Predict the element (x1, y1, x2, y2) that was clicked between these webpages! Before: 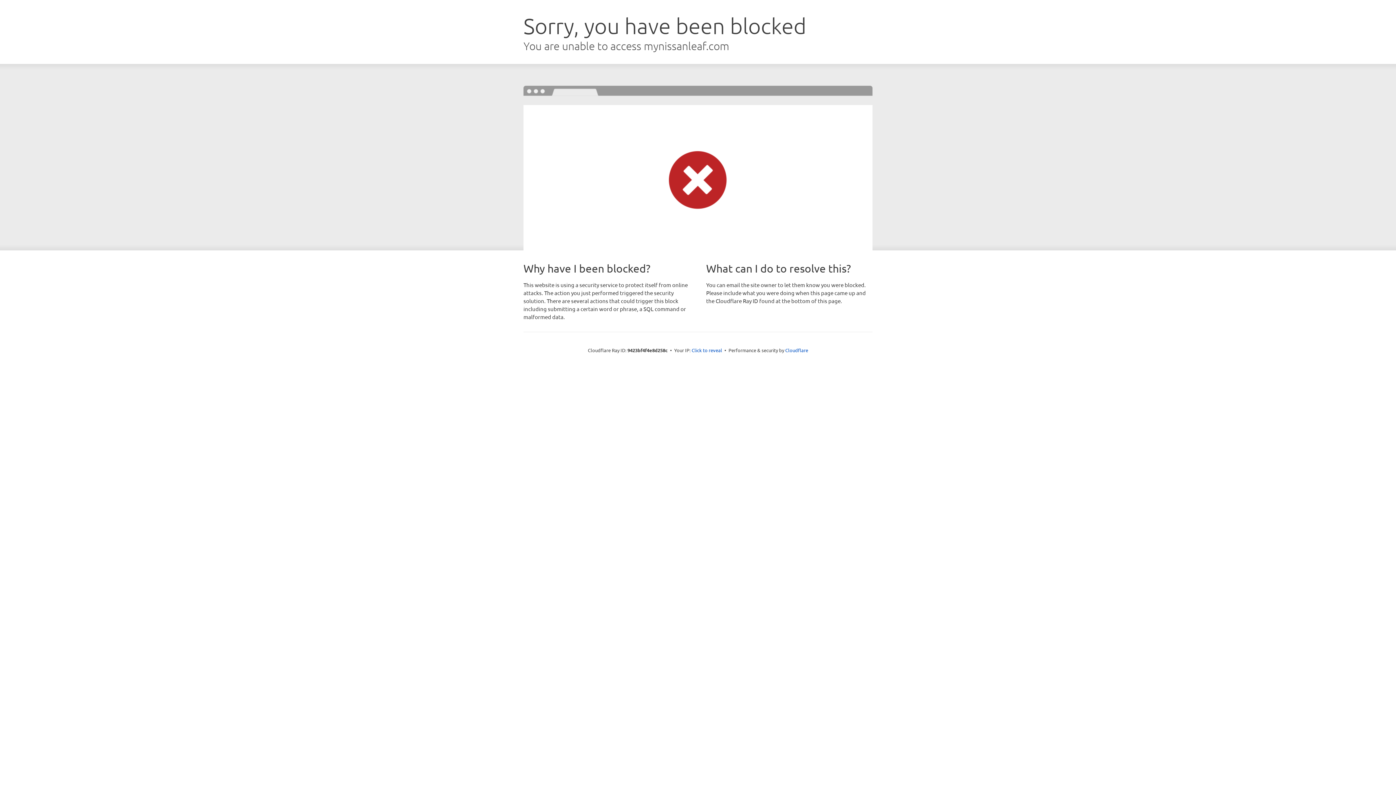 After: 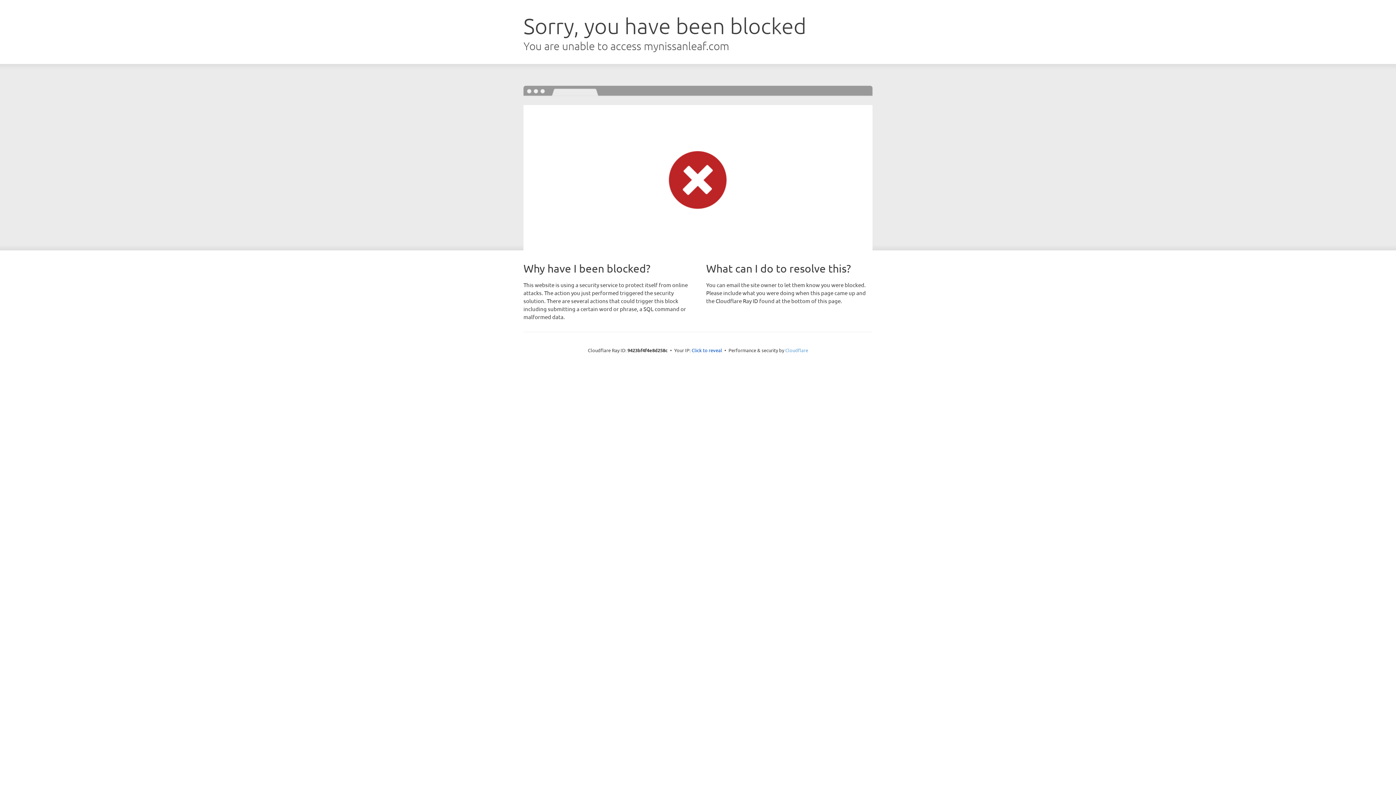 Action: bbox: (785, 347, 808, 353) label: Cloudflare